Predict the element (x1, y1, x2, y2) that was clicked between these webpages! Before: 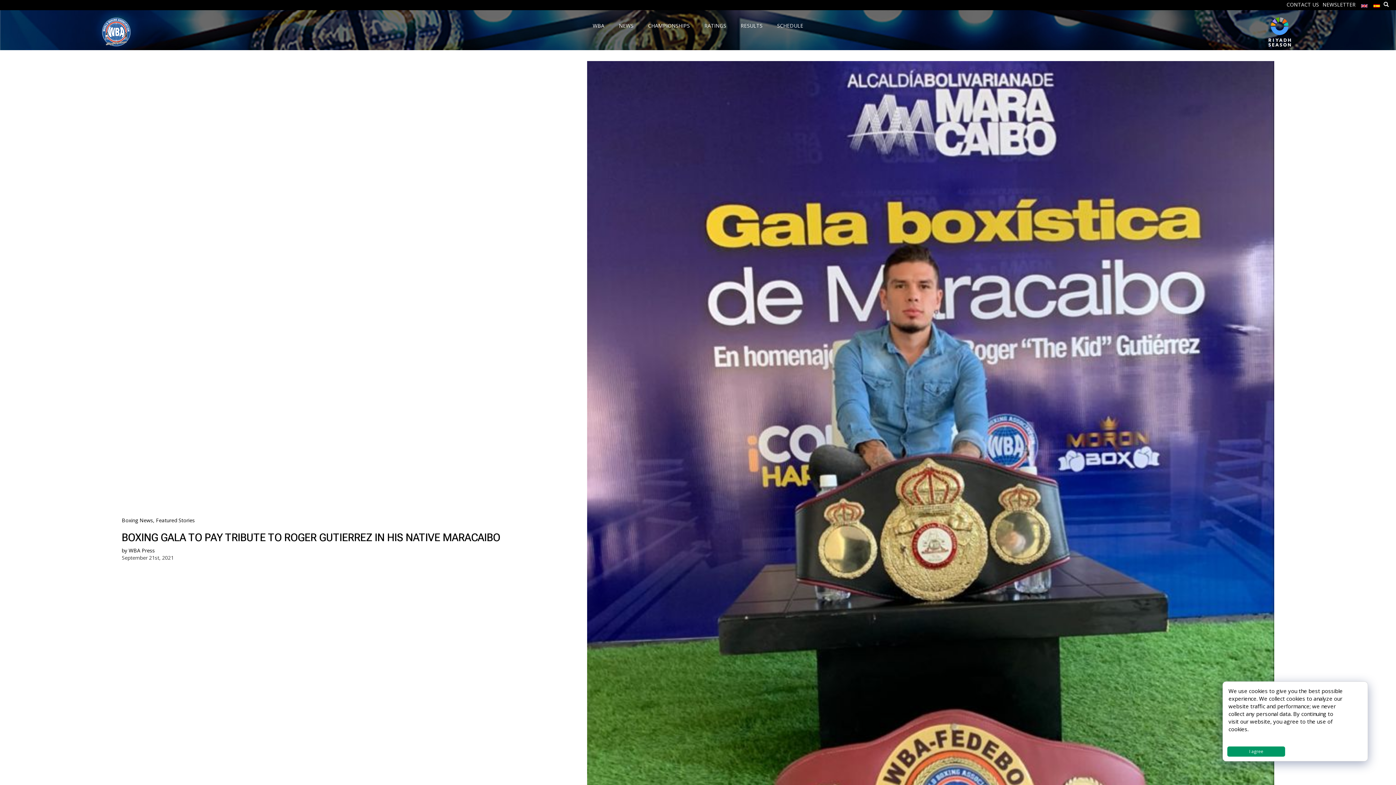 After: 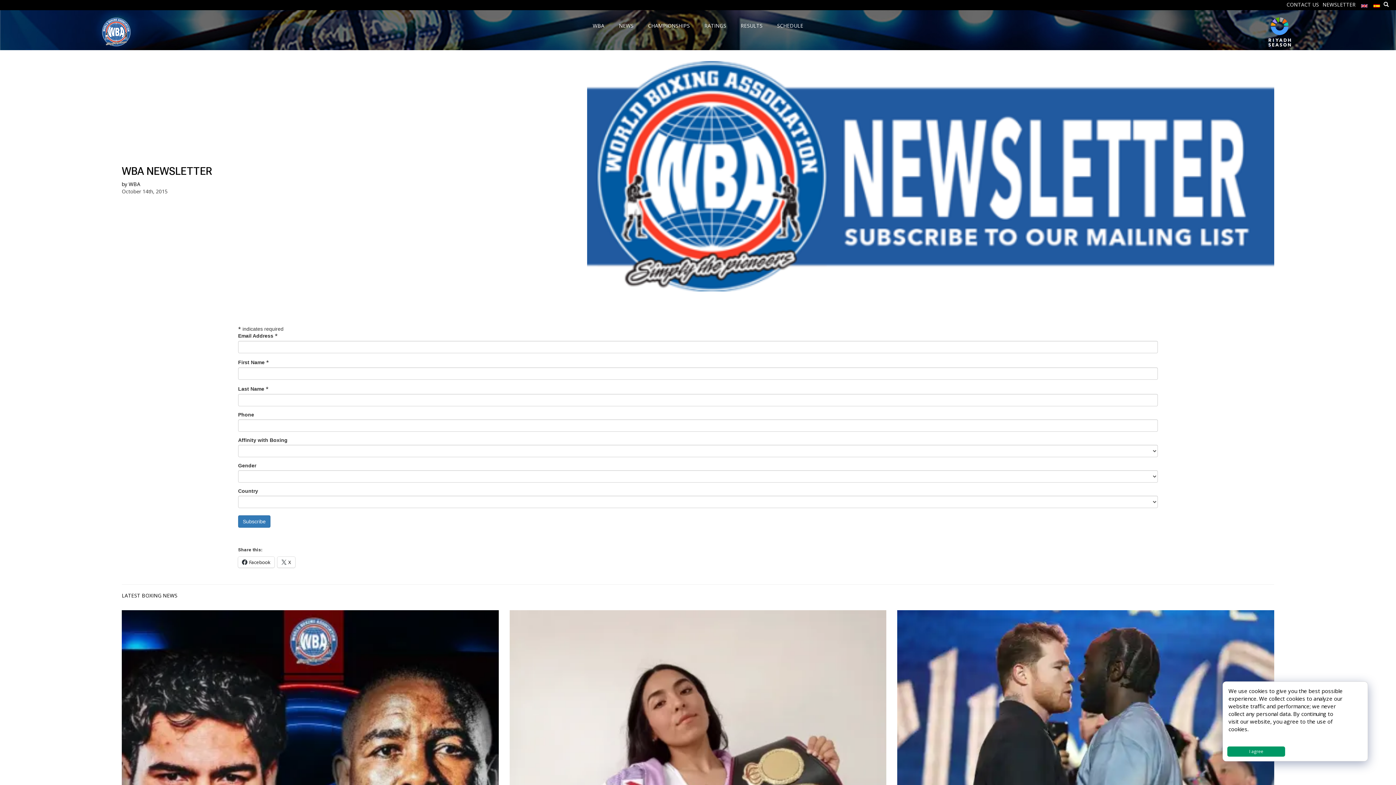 Action: bbox: (1321, 0, 1357, 8) label: NEWSLETTER